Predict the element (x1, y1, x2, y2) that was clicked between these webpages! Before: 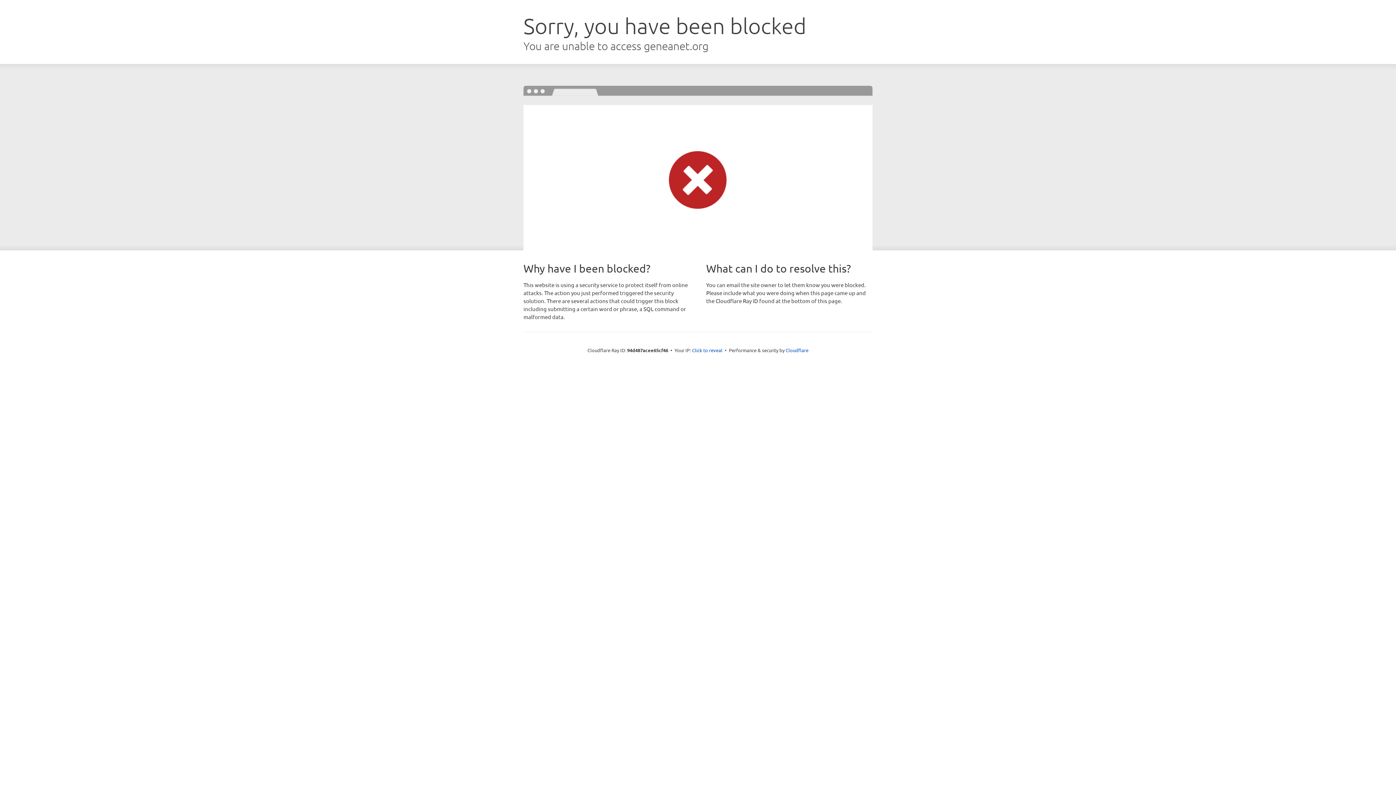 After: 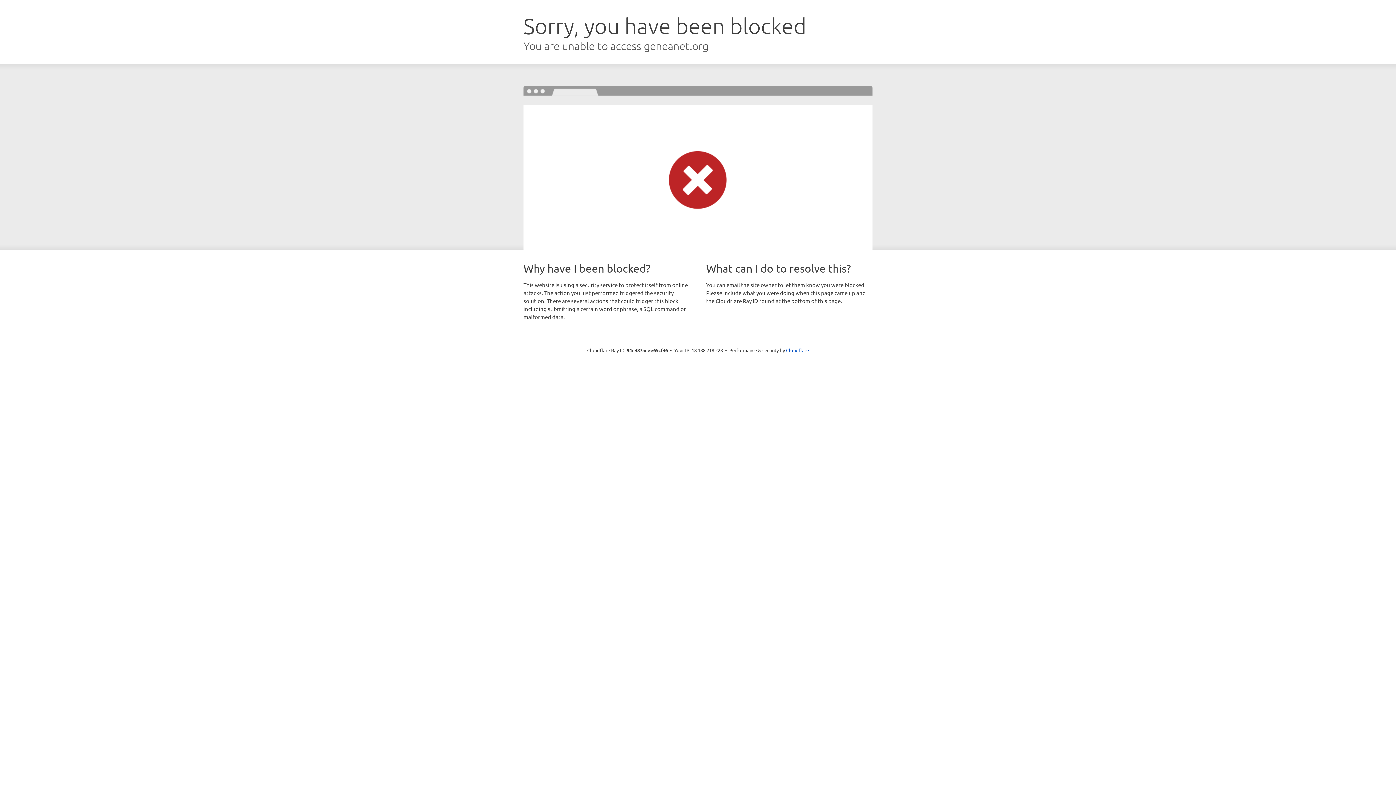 Action: bbox: (692, 346, 722, 353) label: Click to reveal